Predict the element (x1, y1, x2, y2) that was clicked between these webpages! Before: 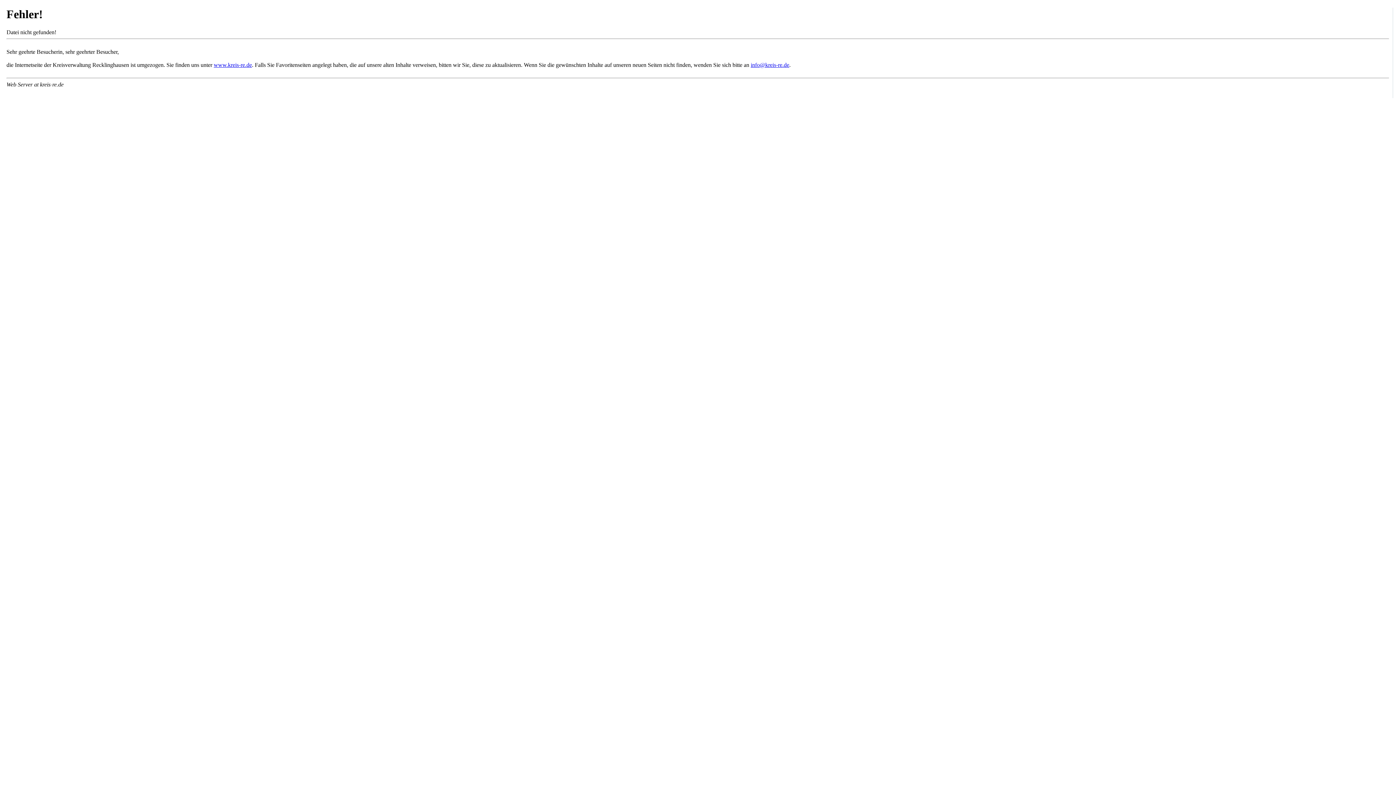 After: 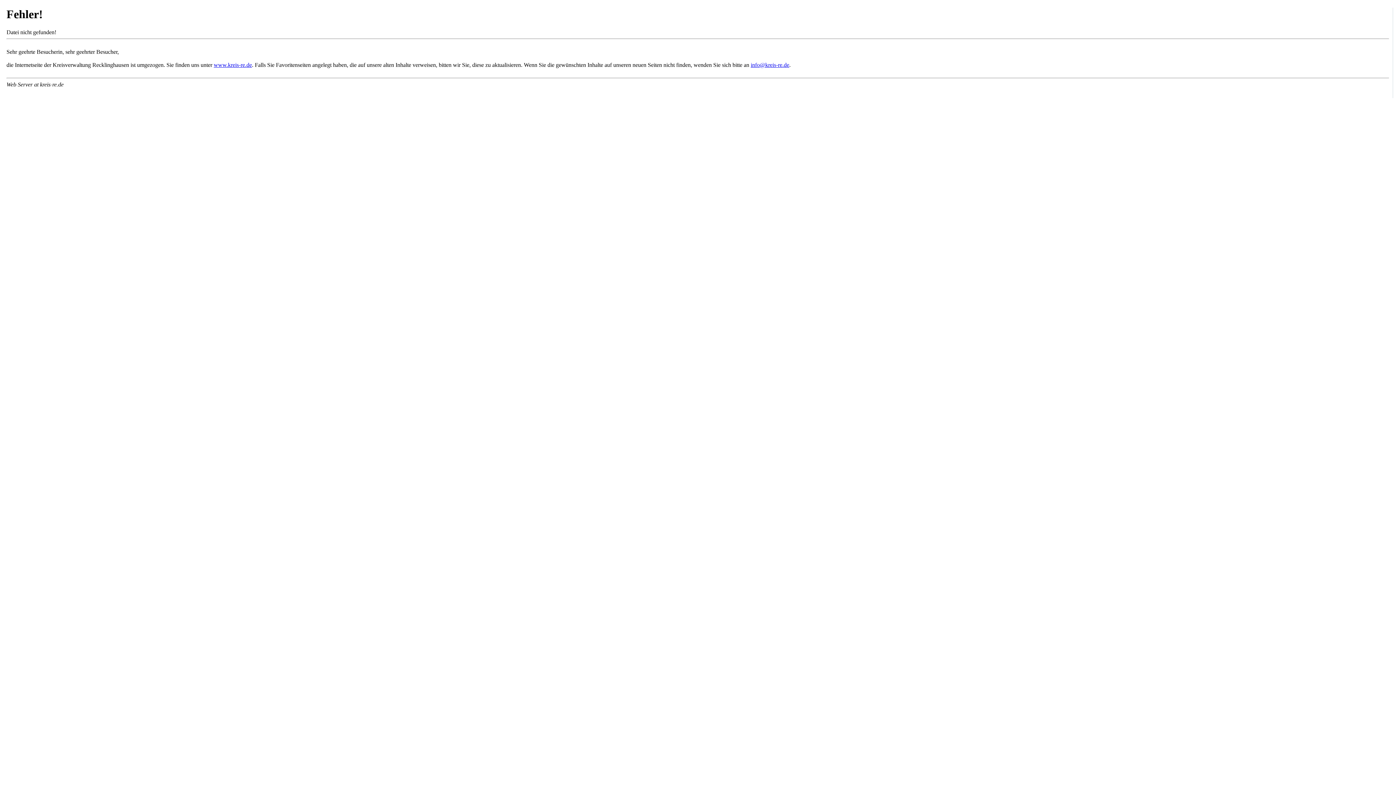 Action: label: info@kreis-re.de bbox: (750, 61, 789, 67)